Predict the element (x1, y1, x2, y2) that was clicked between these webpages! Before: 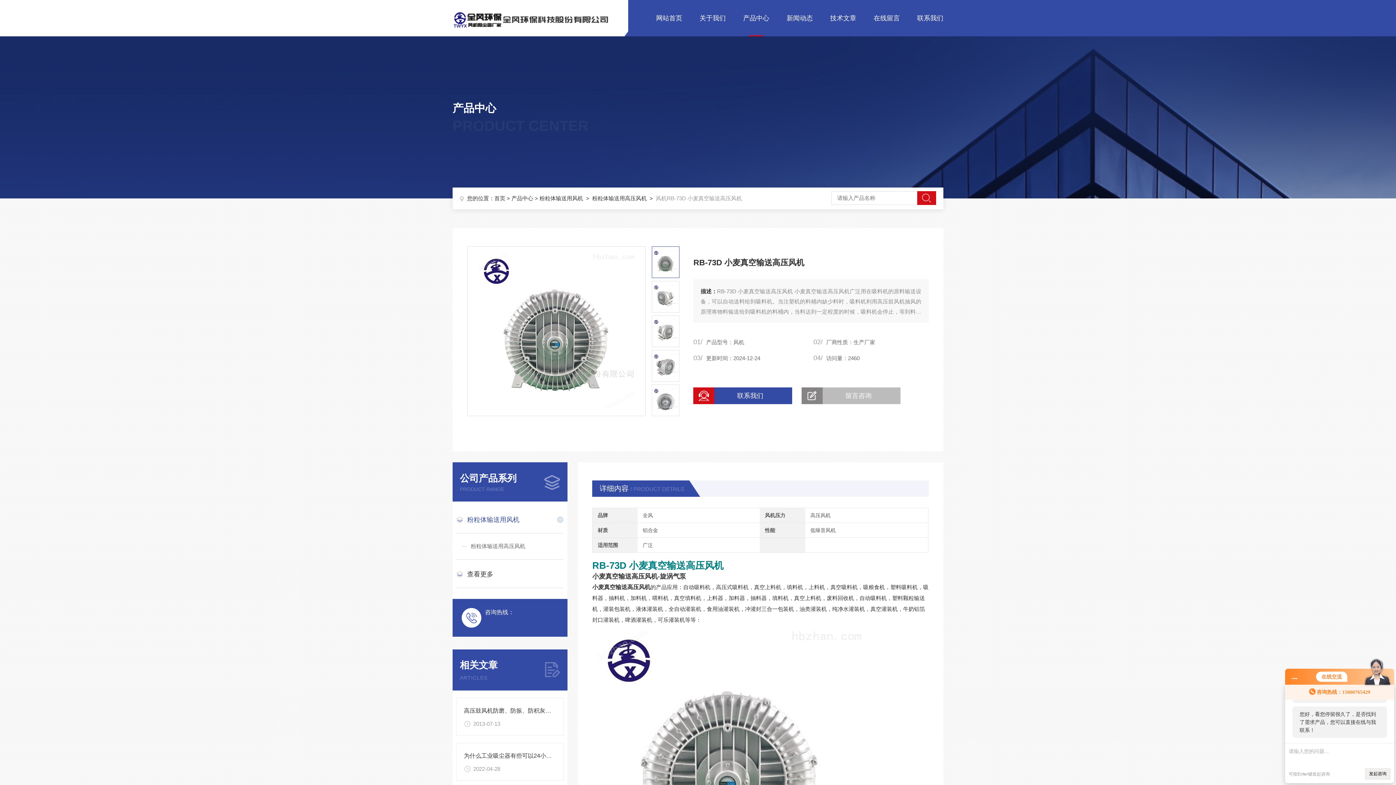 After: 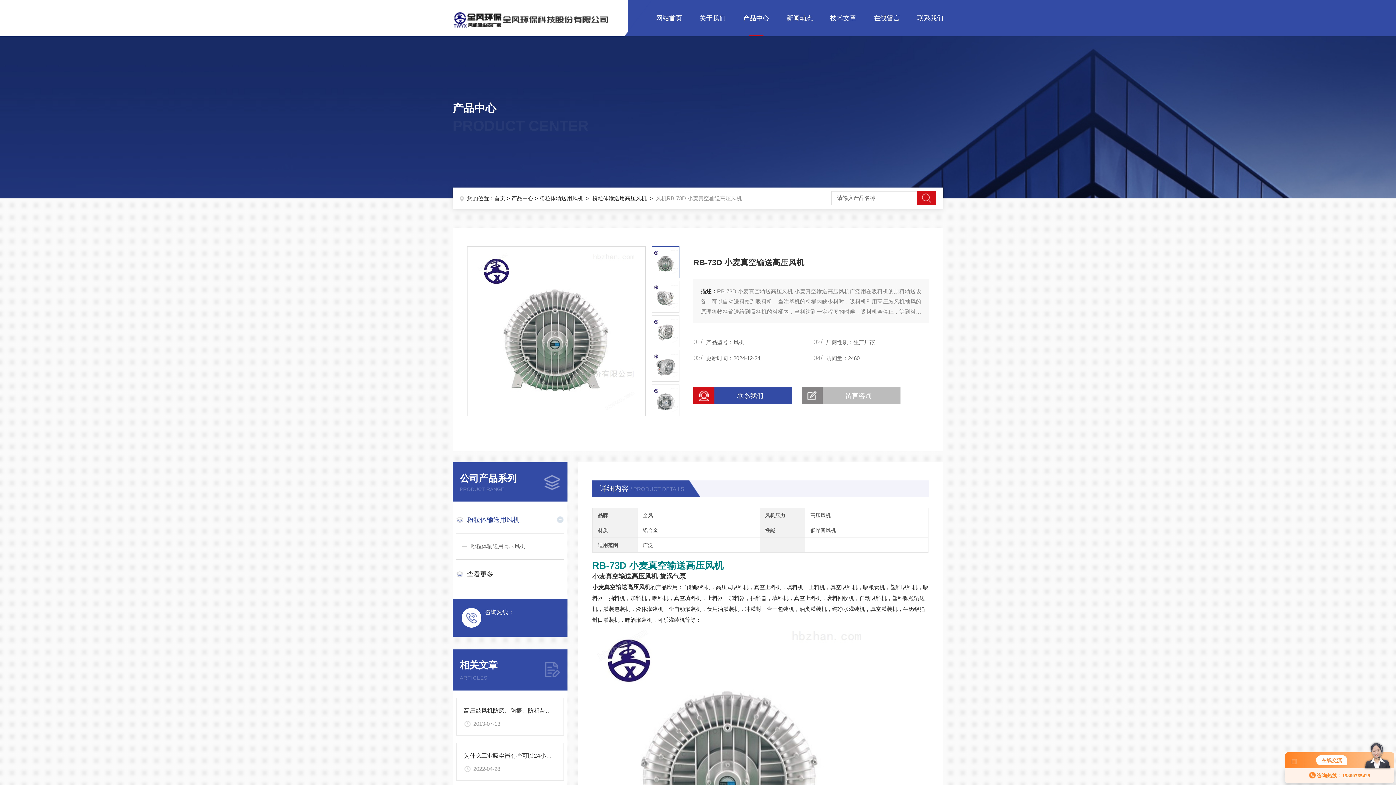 Action: bbox: (1292, 676, 1297, 681)